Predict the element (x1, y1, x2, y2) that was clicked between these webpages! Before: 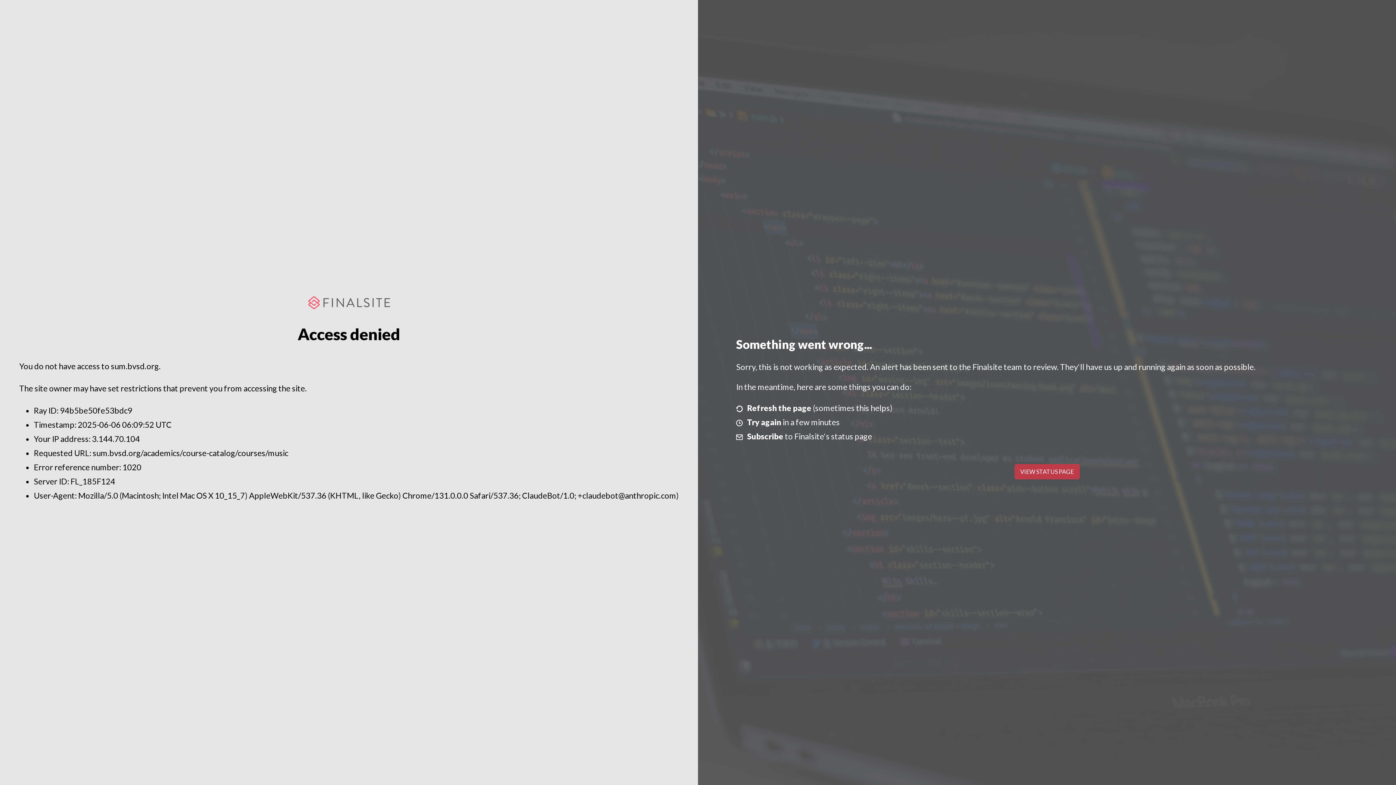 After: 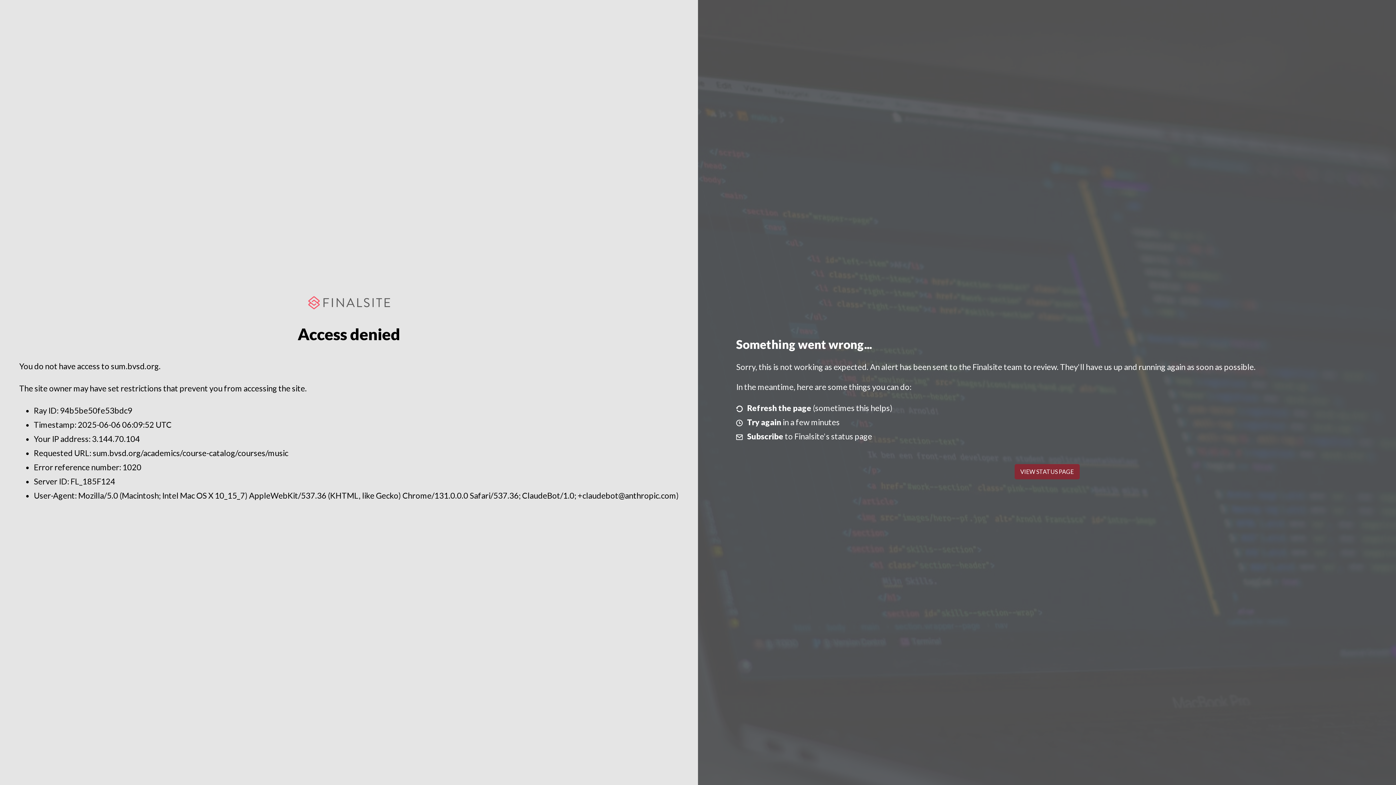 Action: label: VIEW STATUS PAGE bbox: (1014, 464, 1079, 479)